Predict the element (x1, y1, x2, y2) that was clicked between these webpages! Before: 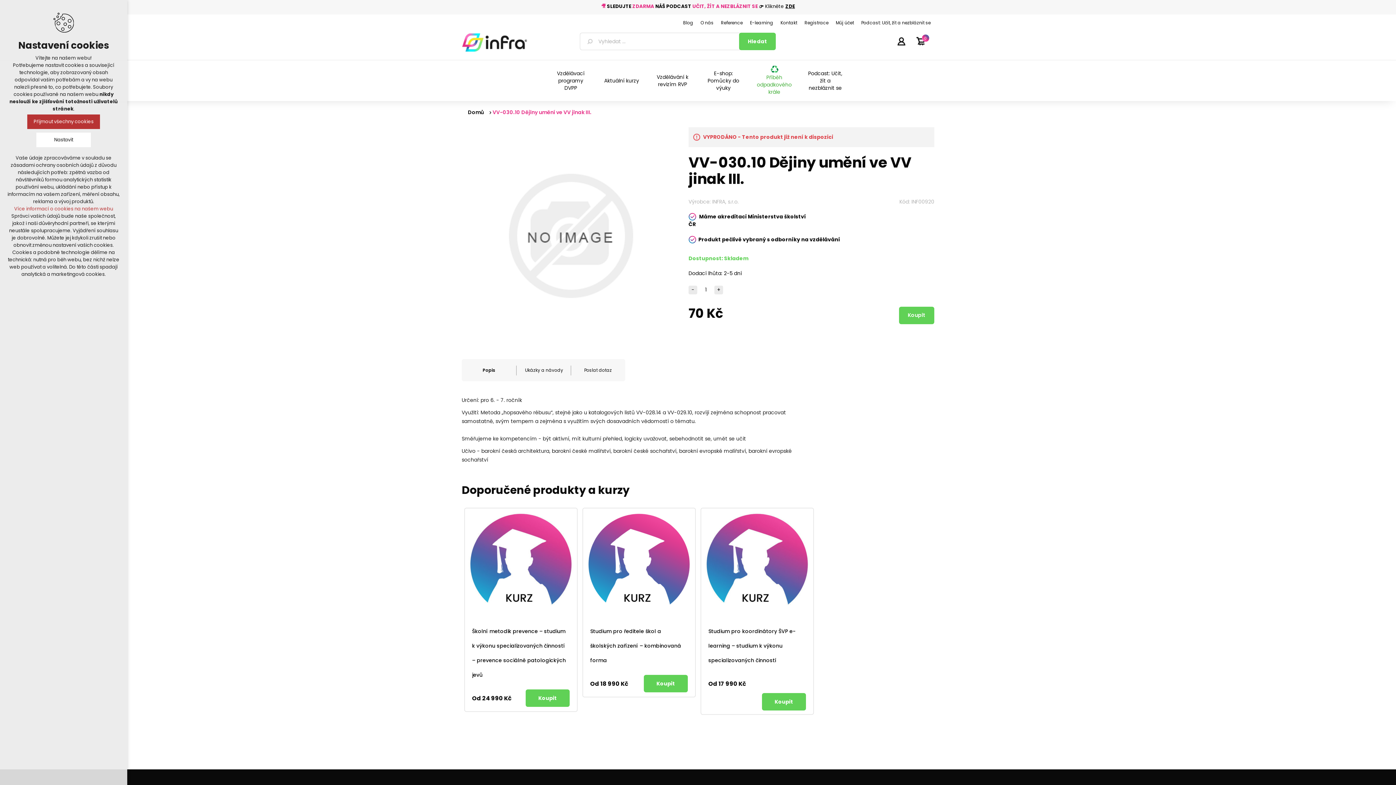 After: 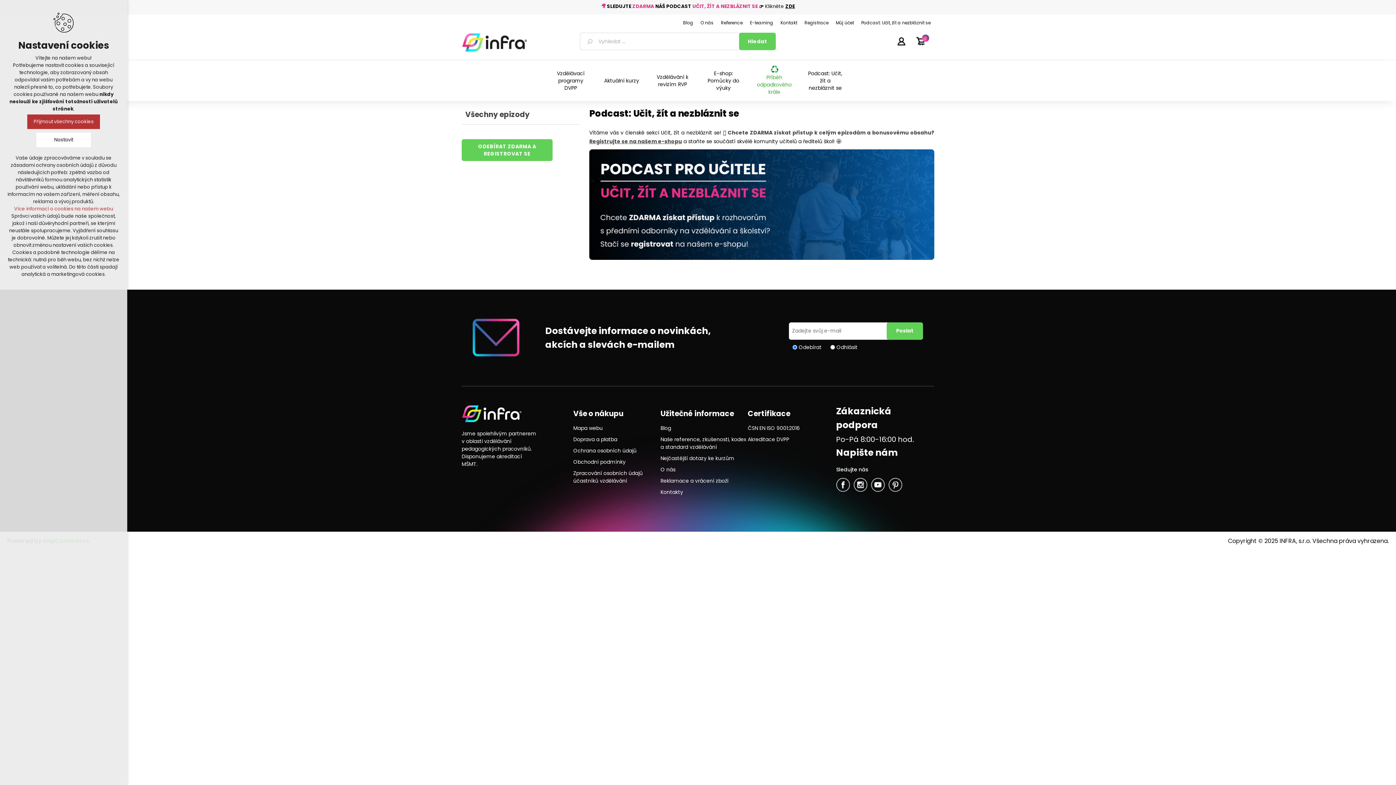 Action: bbox: (785, 2, 795, 9) label: ZDE